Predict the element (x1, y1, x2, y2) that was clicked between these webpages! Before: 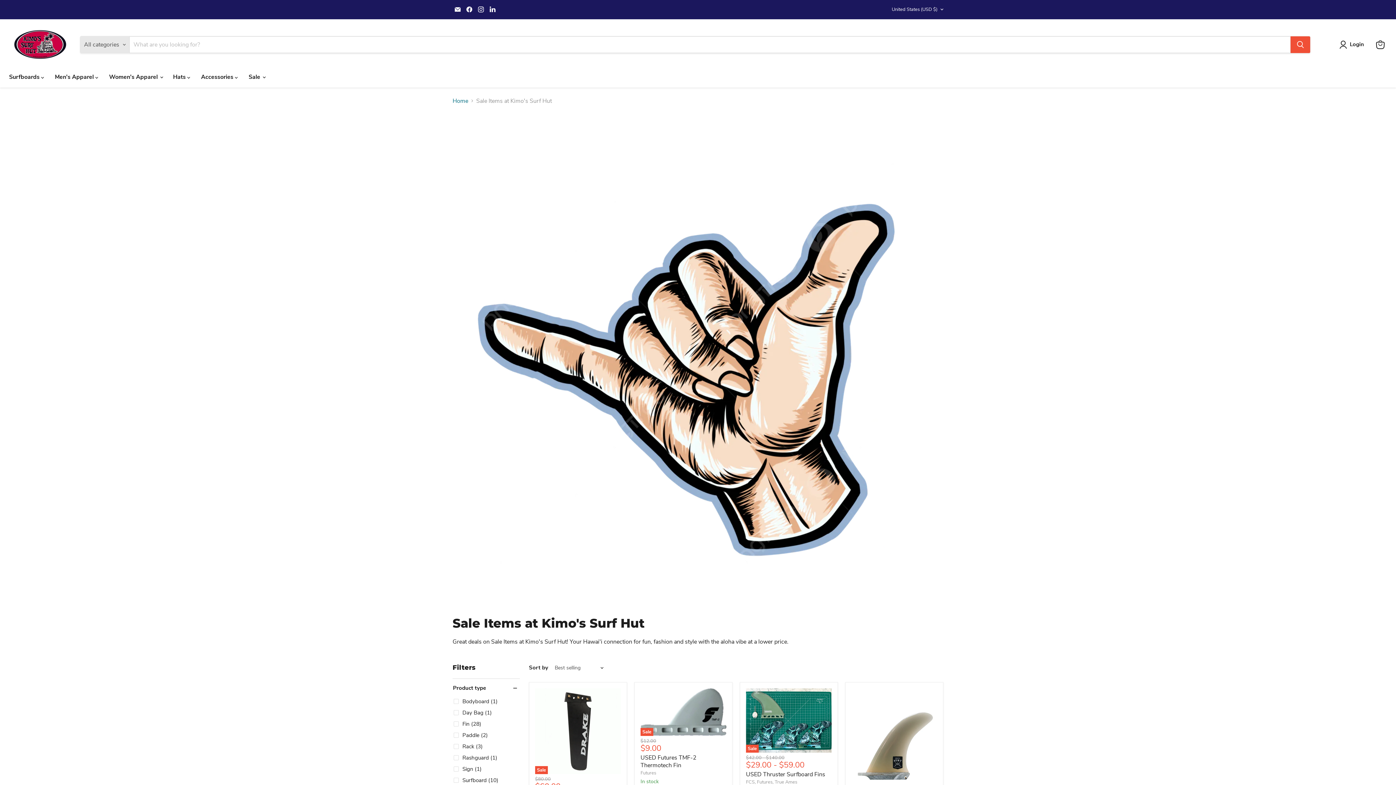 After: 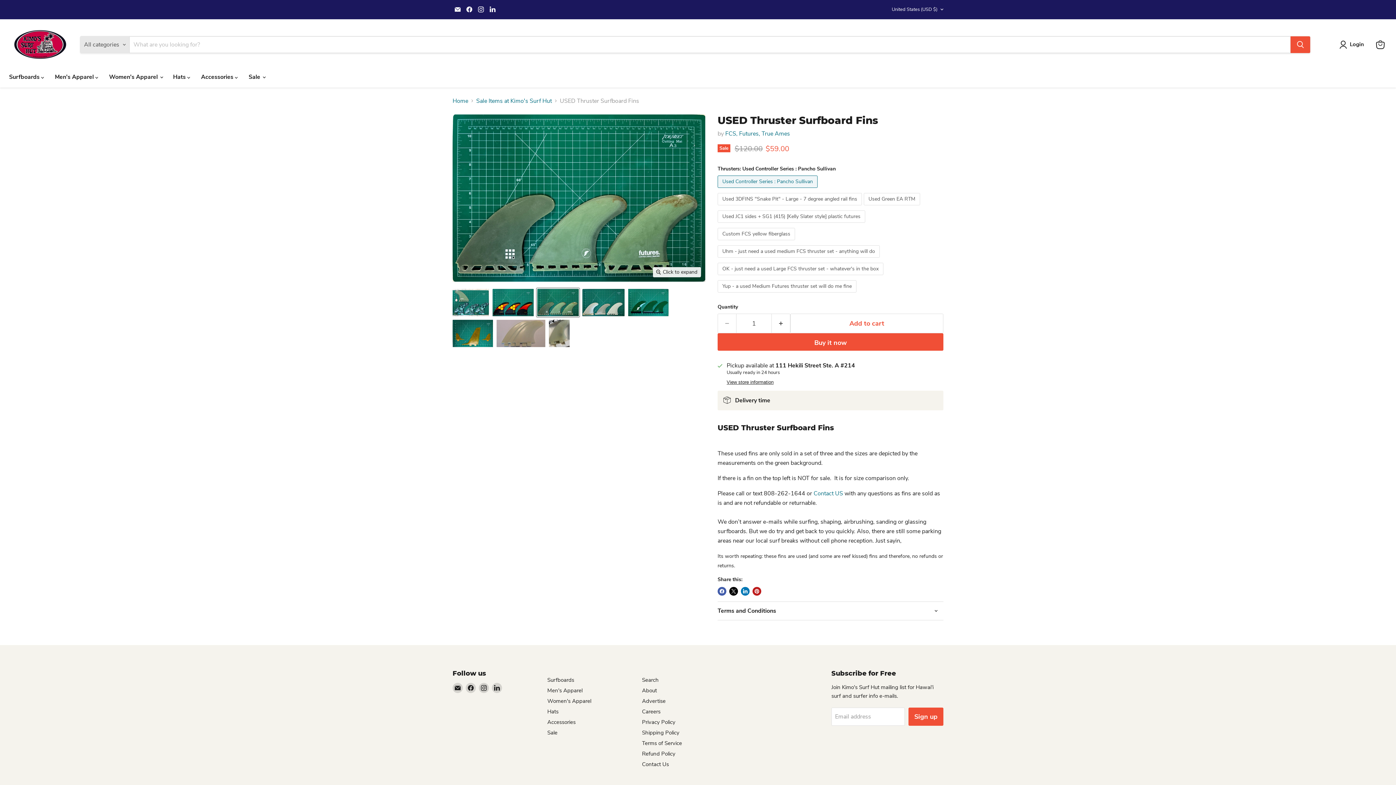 Action: bbox: (746, 770, 825, 778) label: USED Thruster Surfboard Fins